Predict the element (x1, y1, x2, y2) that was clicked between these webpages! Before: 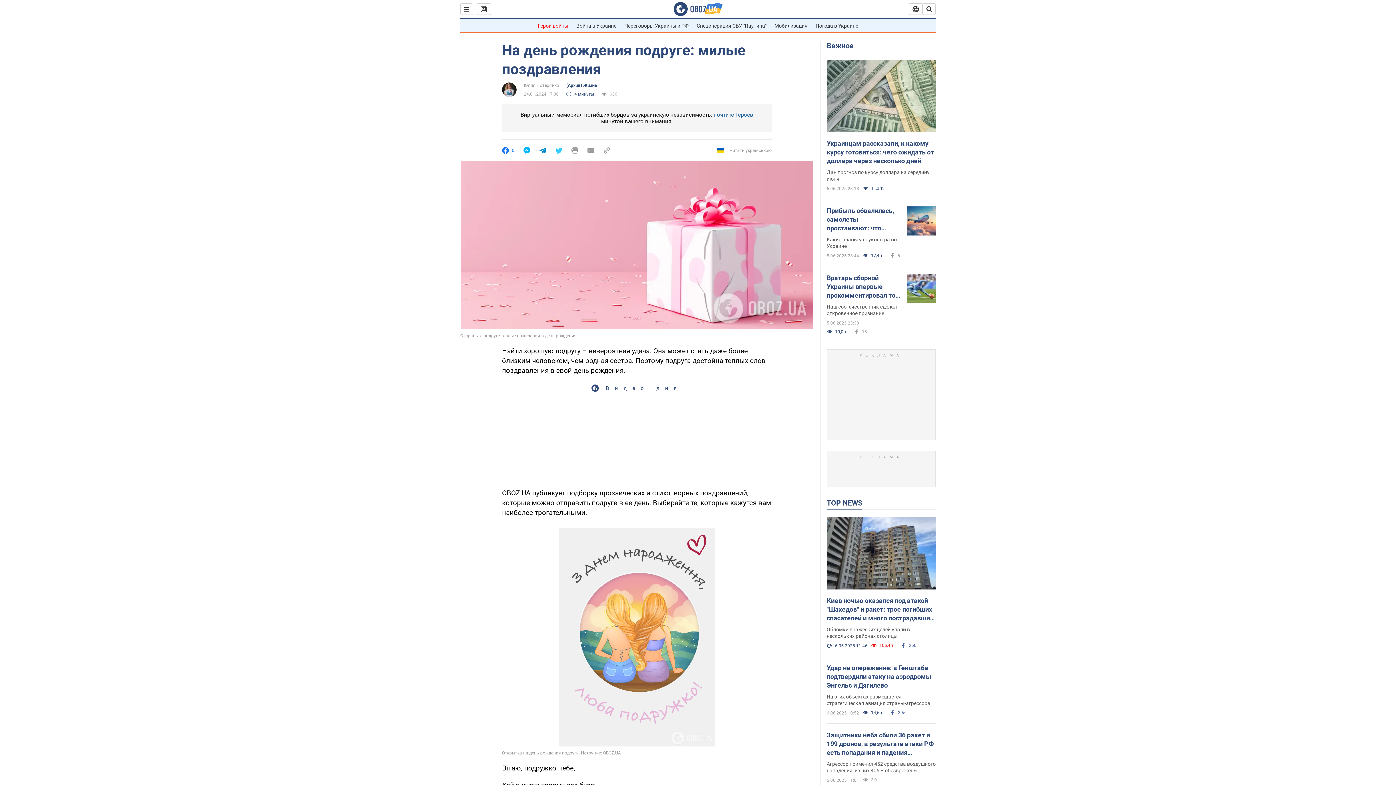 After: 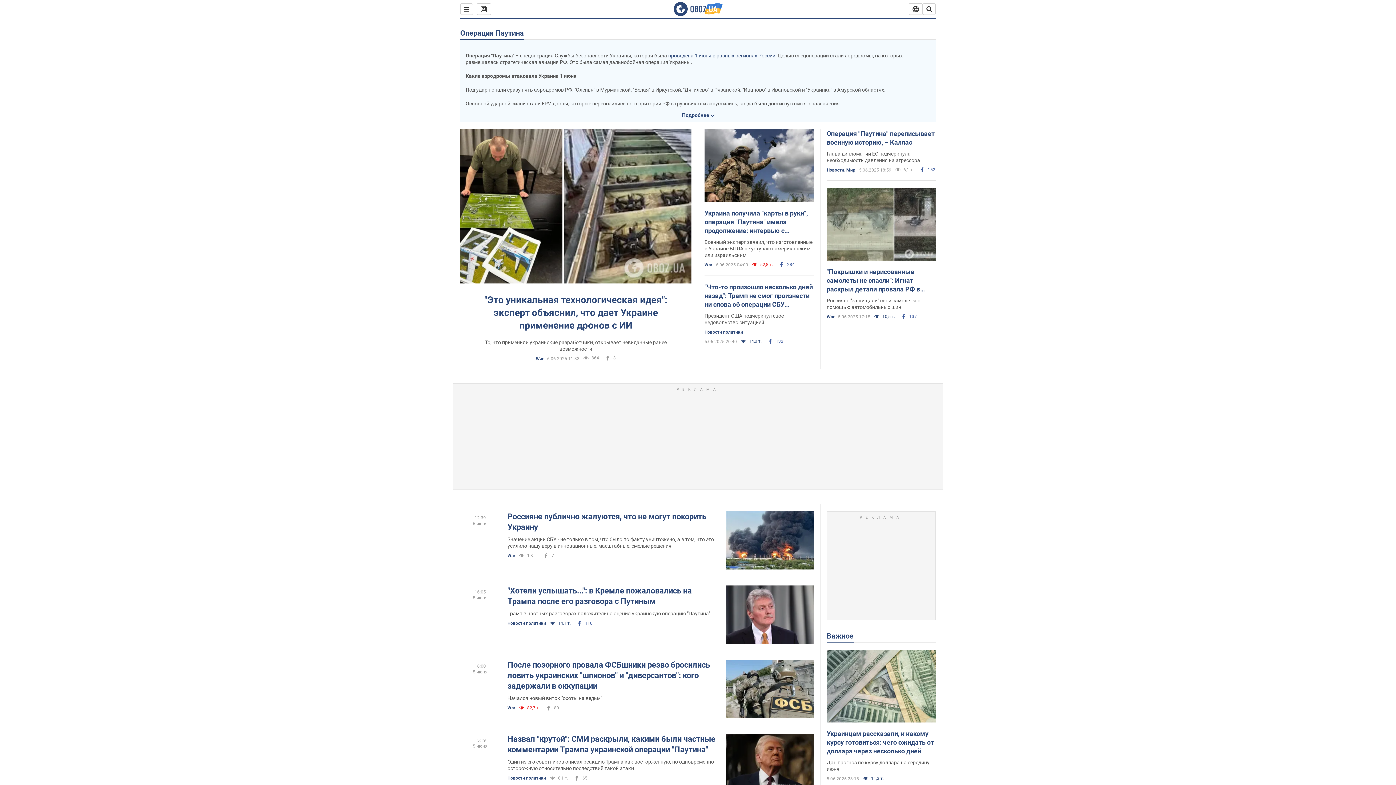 Action: label: Спецоперация СБУ "Паутина" bbox: (696, 22, 766, 28)